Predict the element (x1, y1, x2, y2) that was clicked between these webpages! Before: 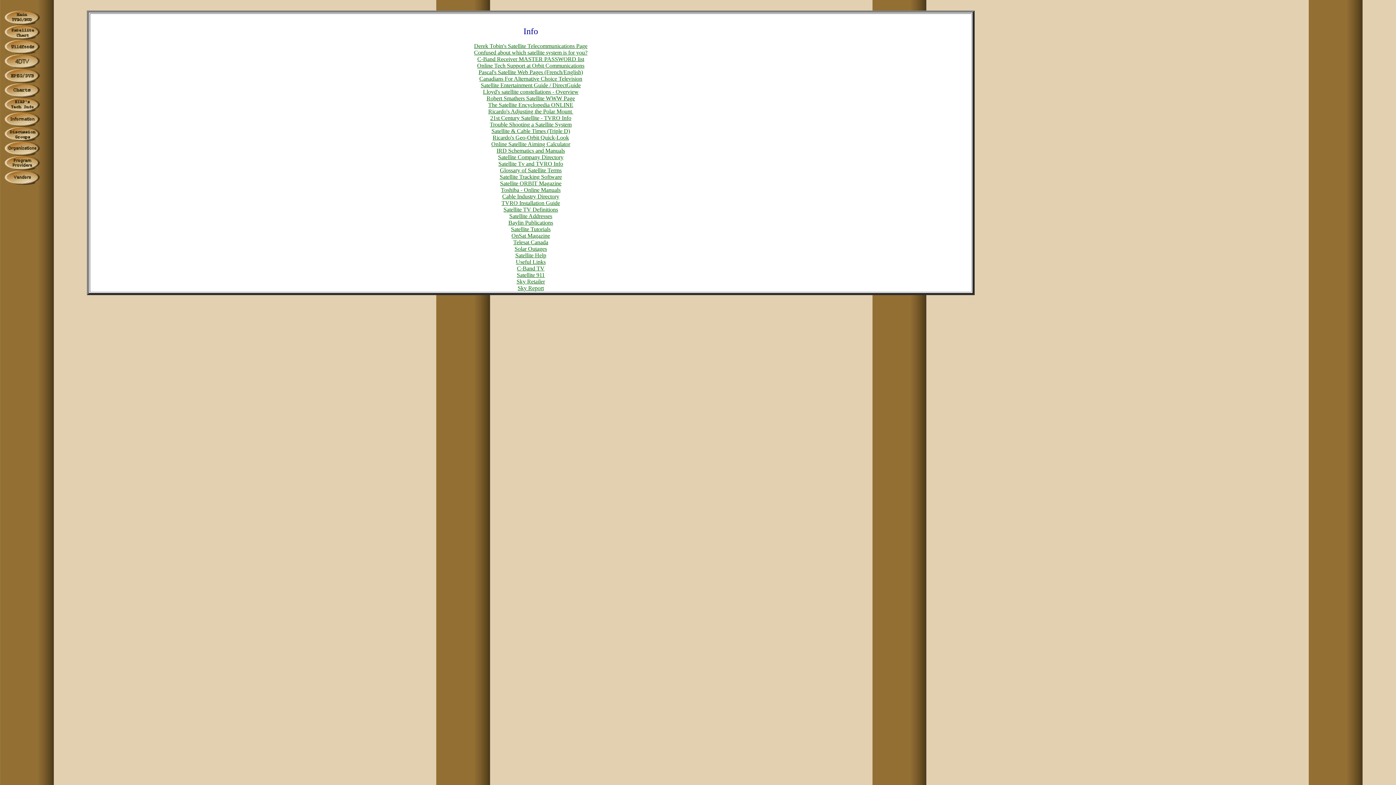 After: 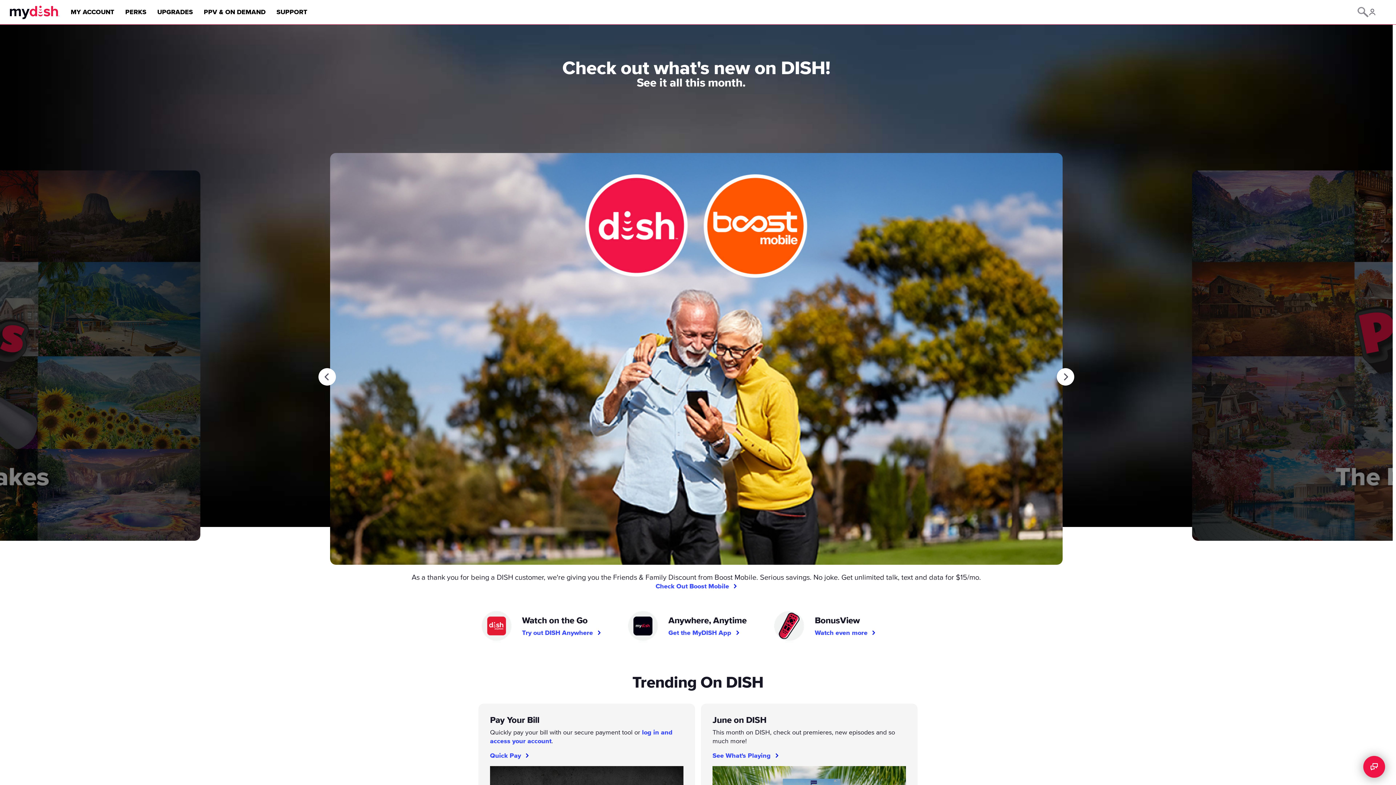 Action: label: Satellite Help bbox: (515, 252, 546, 258)